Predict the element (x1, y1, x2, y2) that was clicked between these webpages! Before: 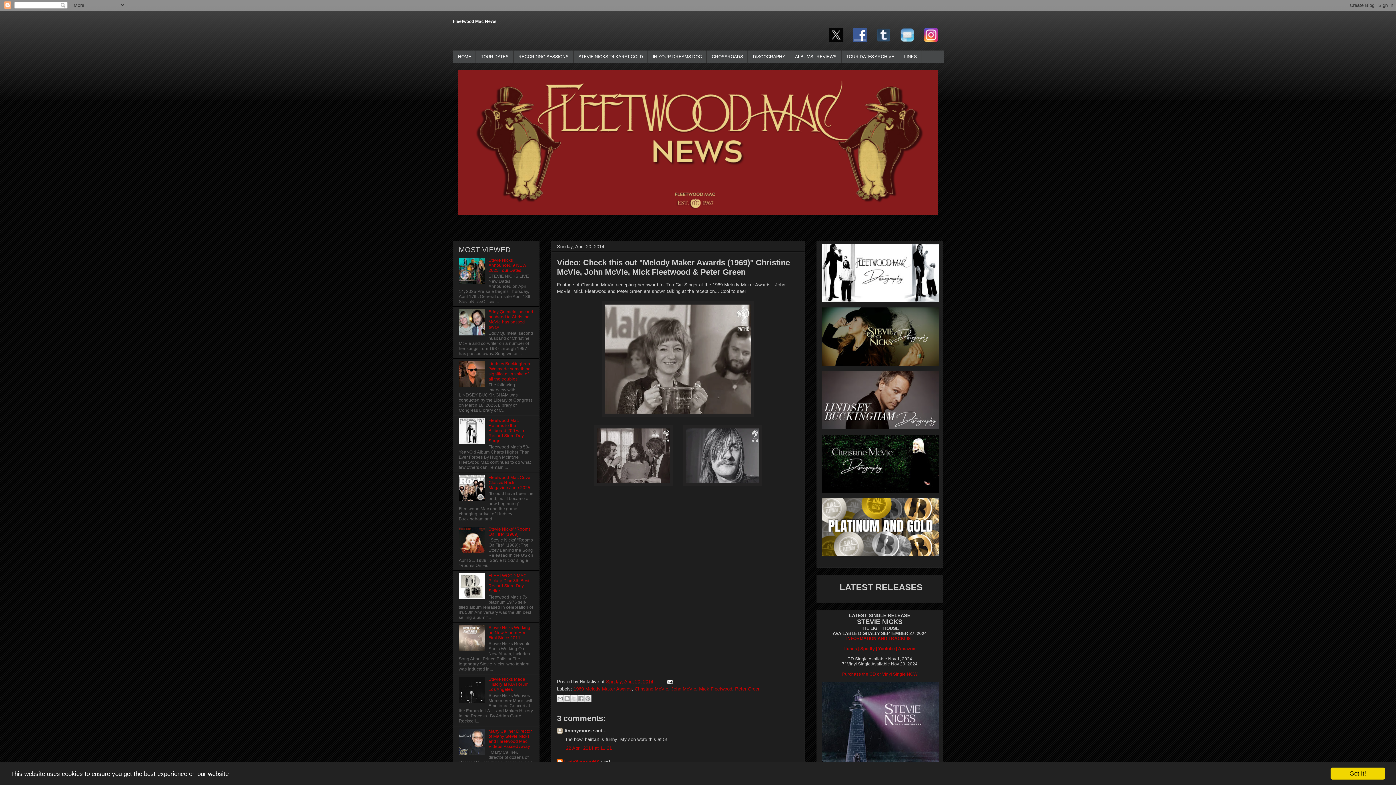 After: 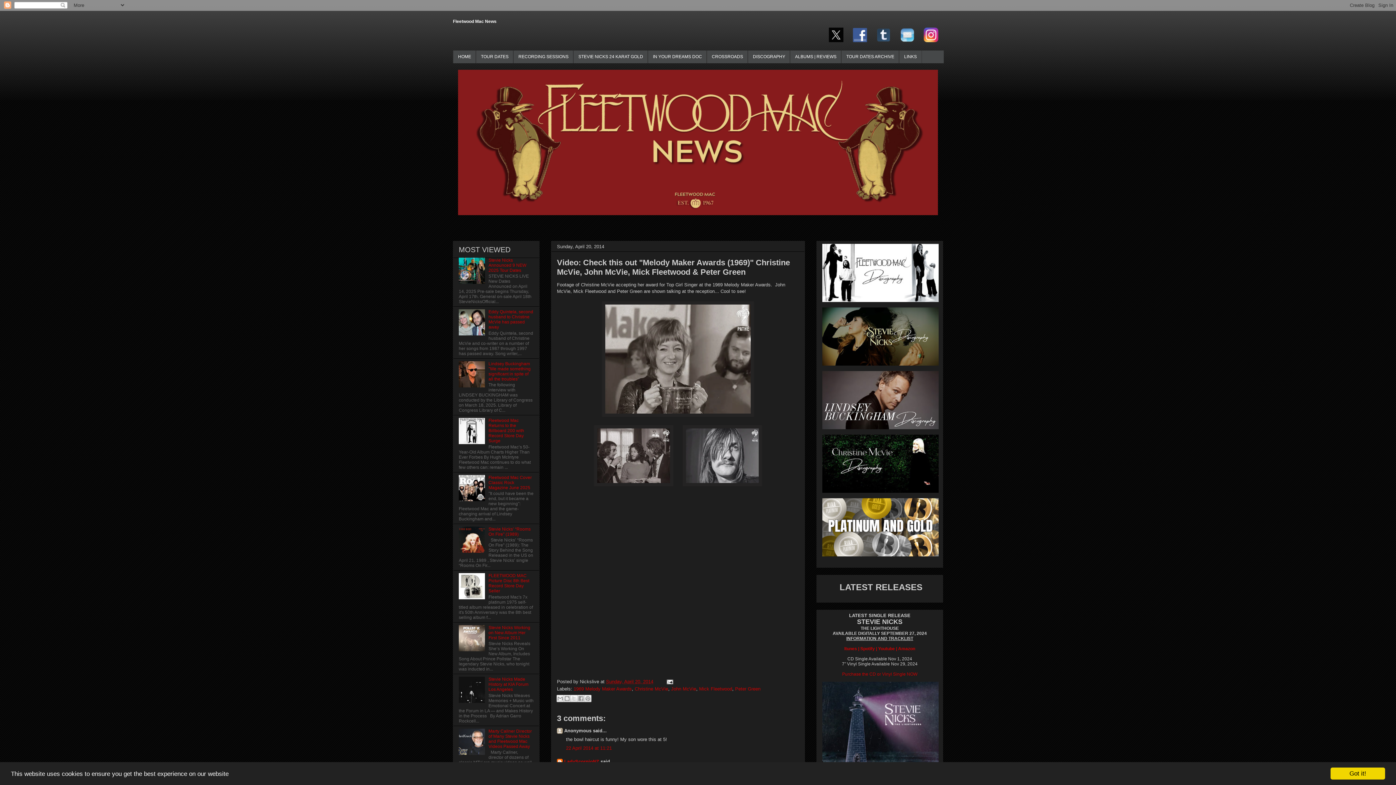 Action: bbox: (846, 636, 913, 641) label: INFORMATION AND TRACKLIST